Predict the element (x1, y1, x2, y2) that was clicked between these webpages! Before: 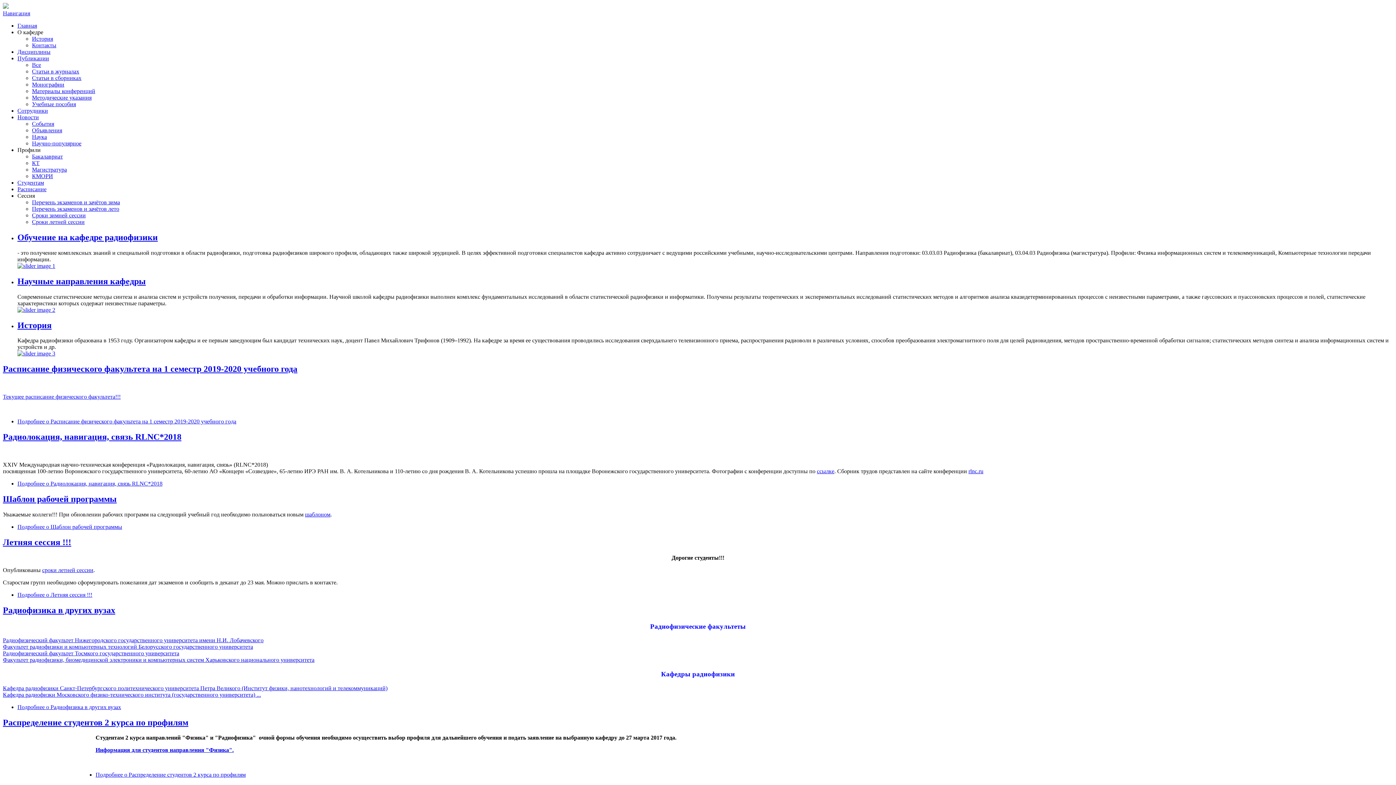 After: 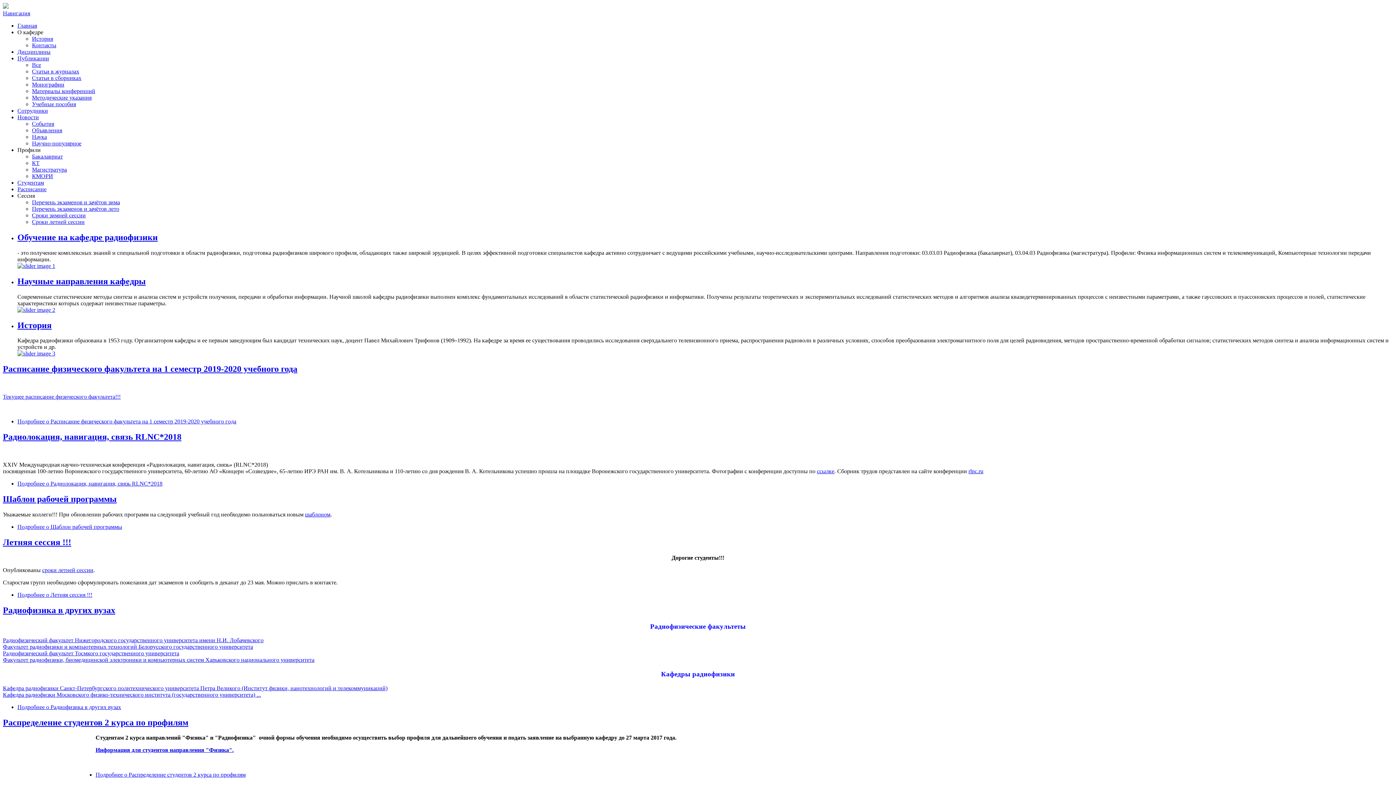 Action: bbox: (32, 133, 46, 140) label: Наука